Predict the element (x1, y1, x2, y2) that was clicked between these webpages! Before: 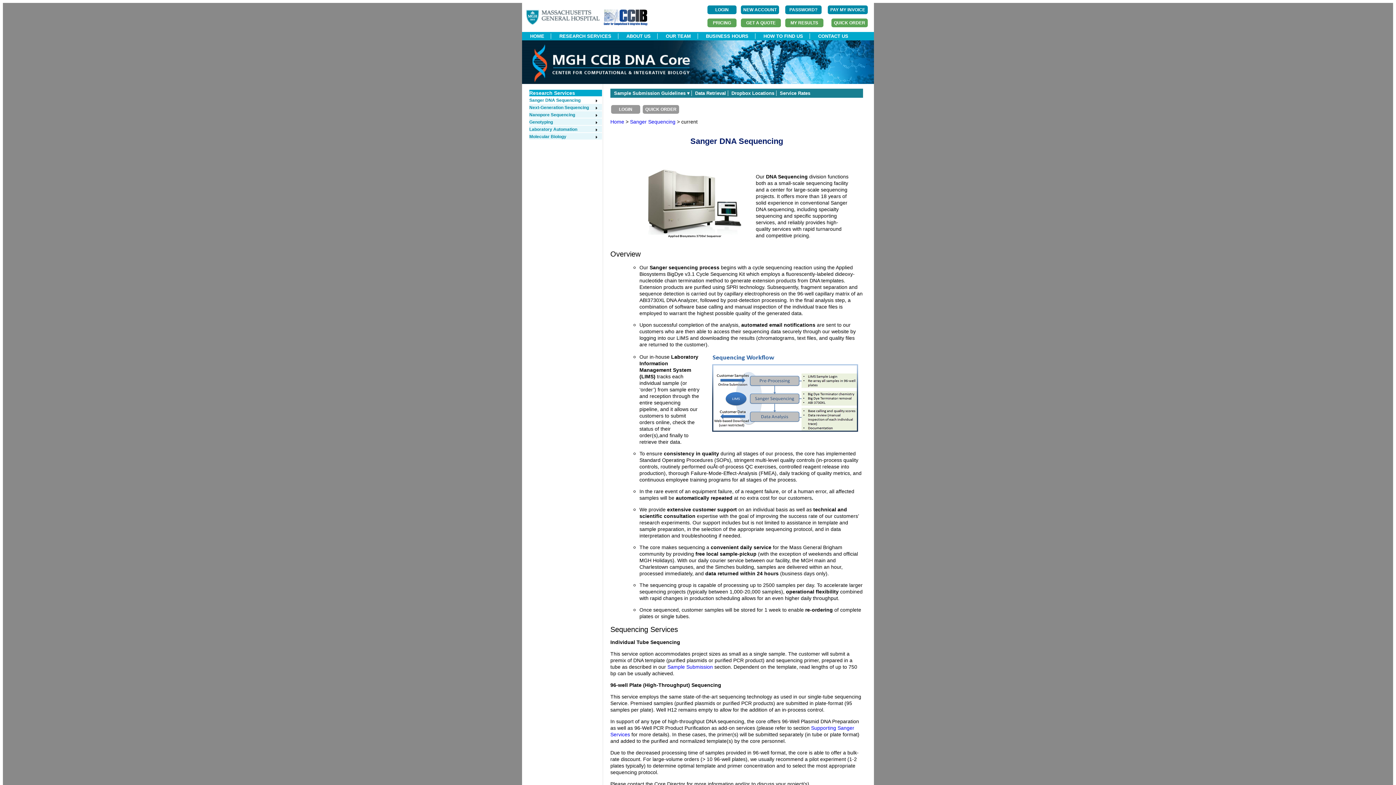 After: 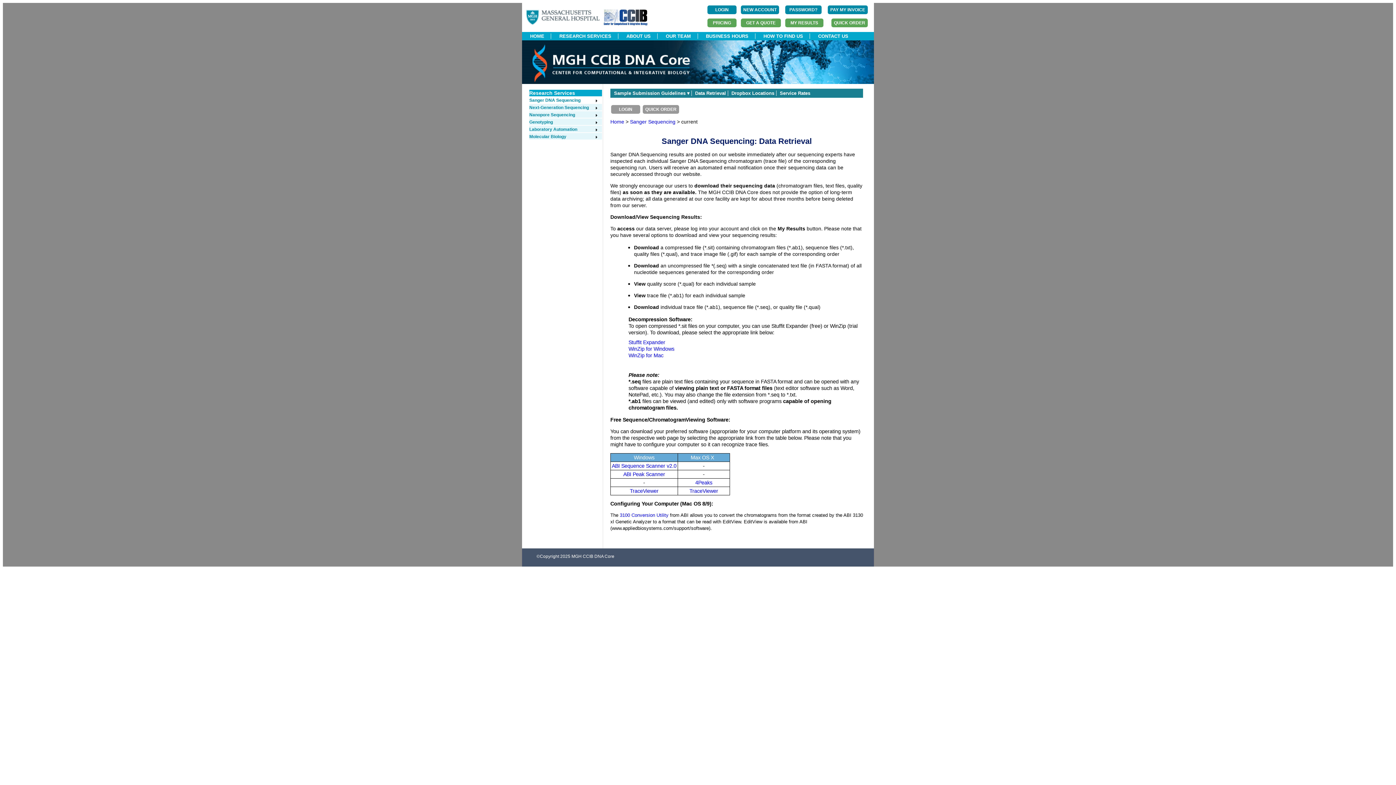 Action: label: Data Retrieval bbox: (695, 90, 726, 96)